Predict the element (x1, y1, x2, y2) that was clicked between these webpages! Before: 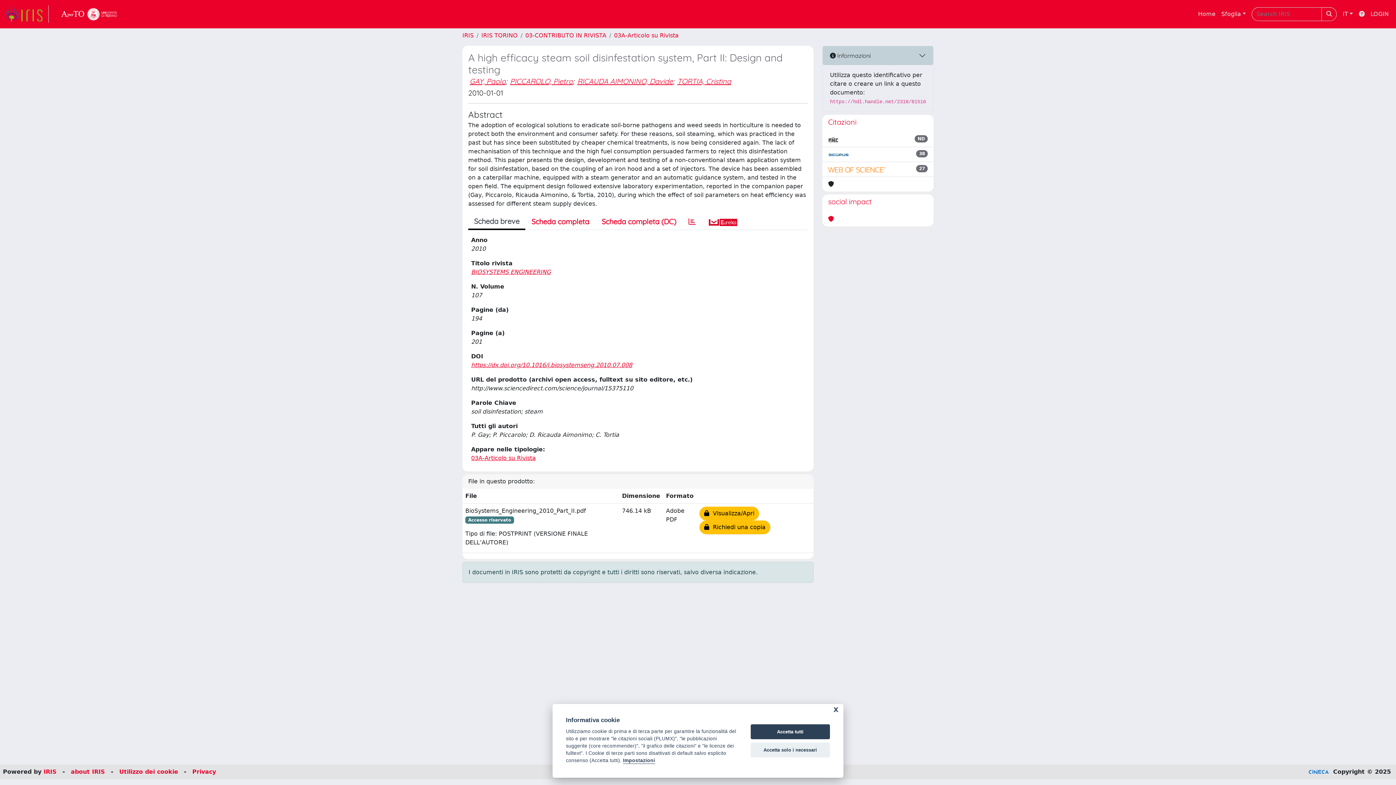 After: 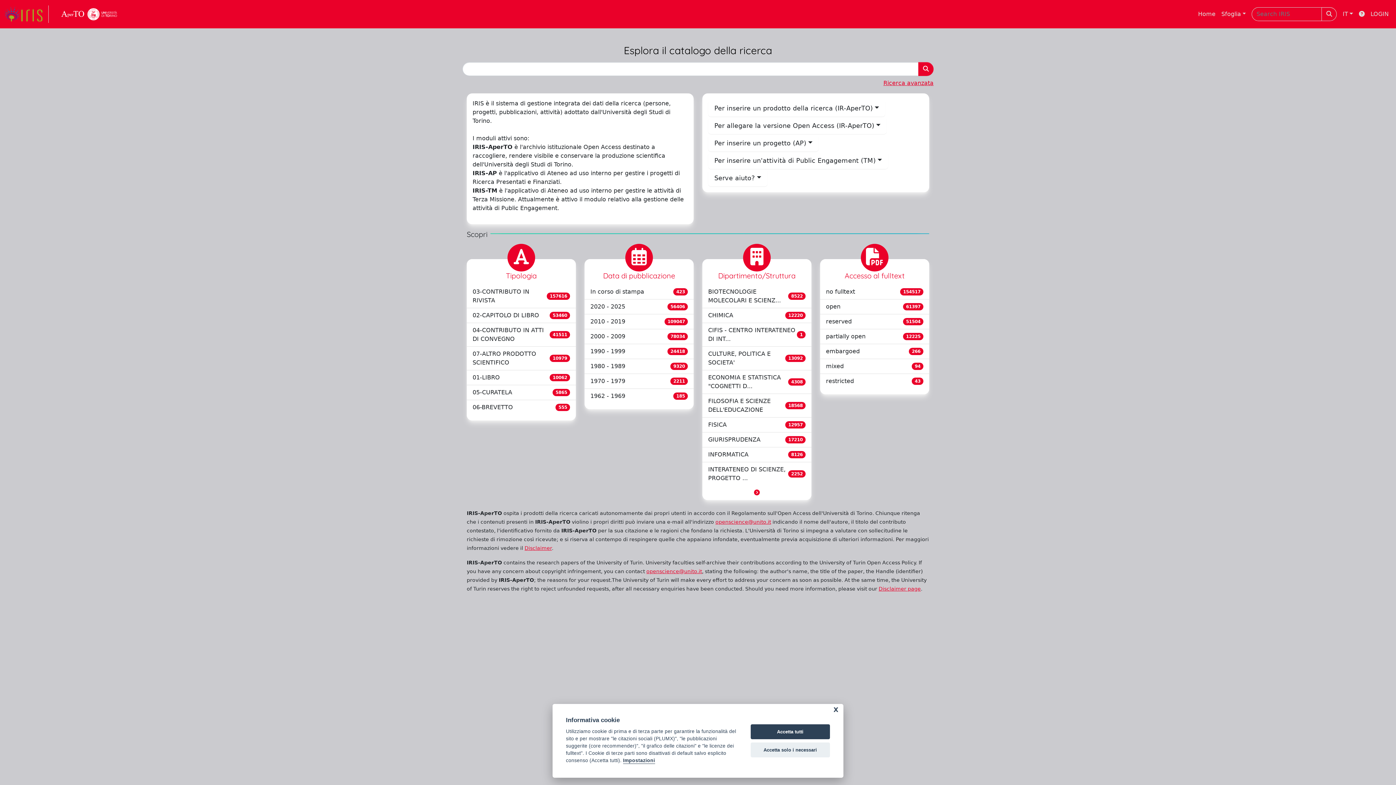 Action: label: link homepage bbox: (4, 5, 48, 22)